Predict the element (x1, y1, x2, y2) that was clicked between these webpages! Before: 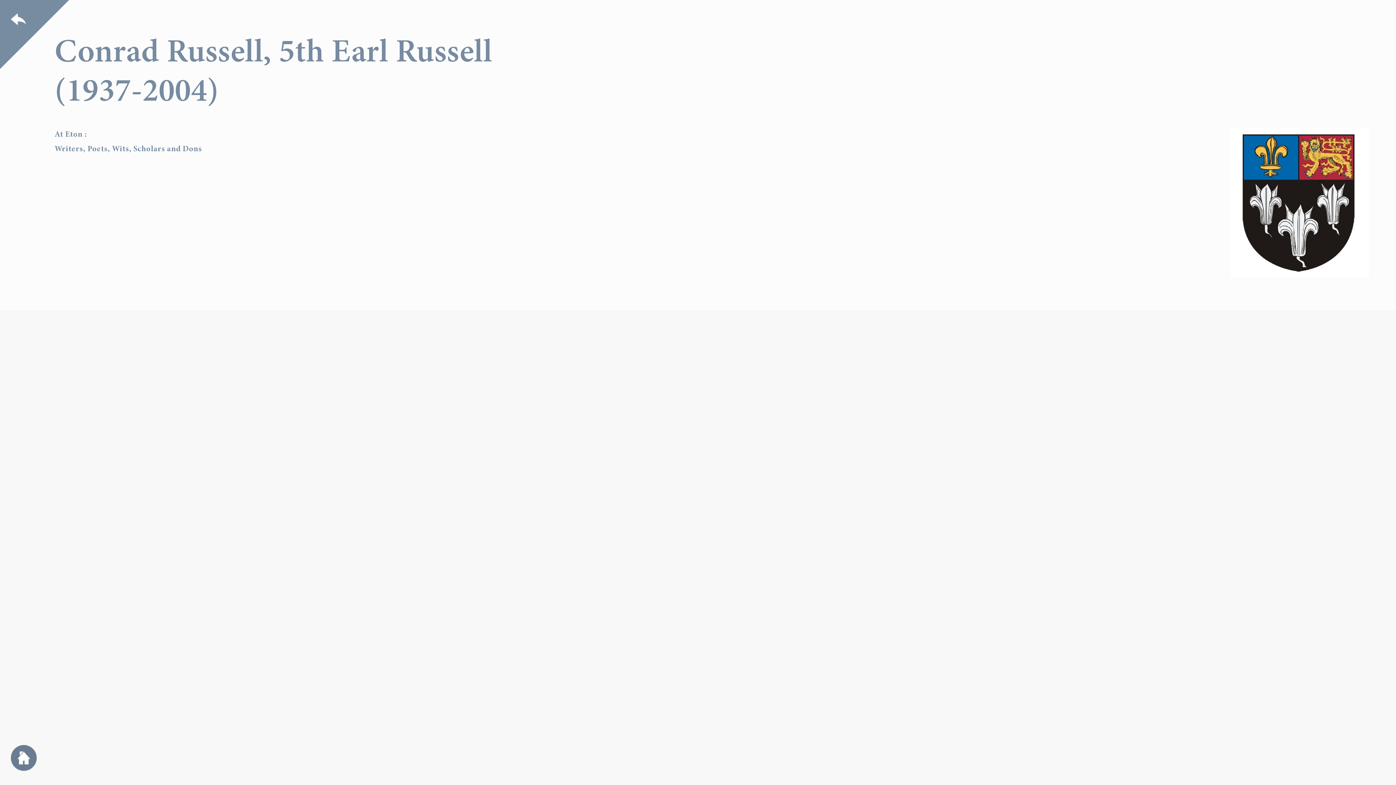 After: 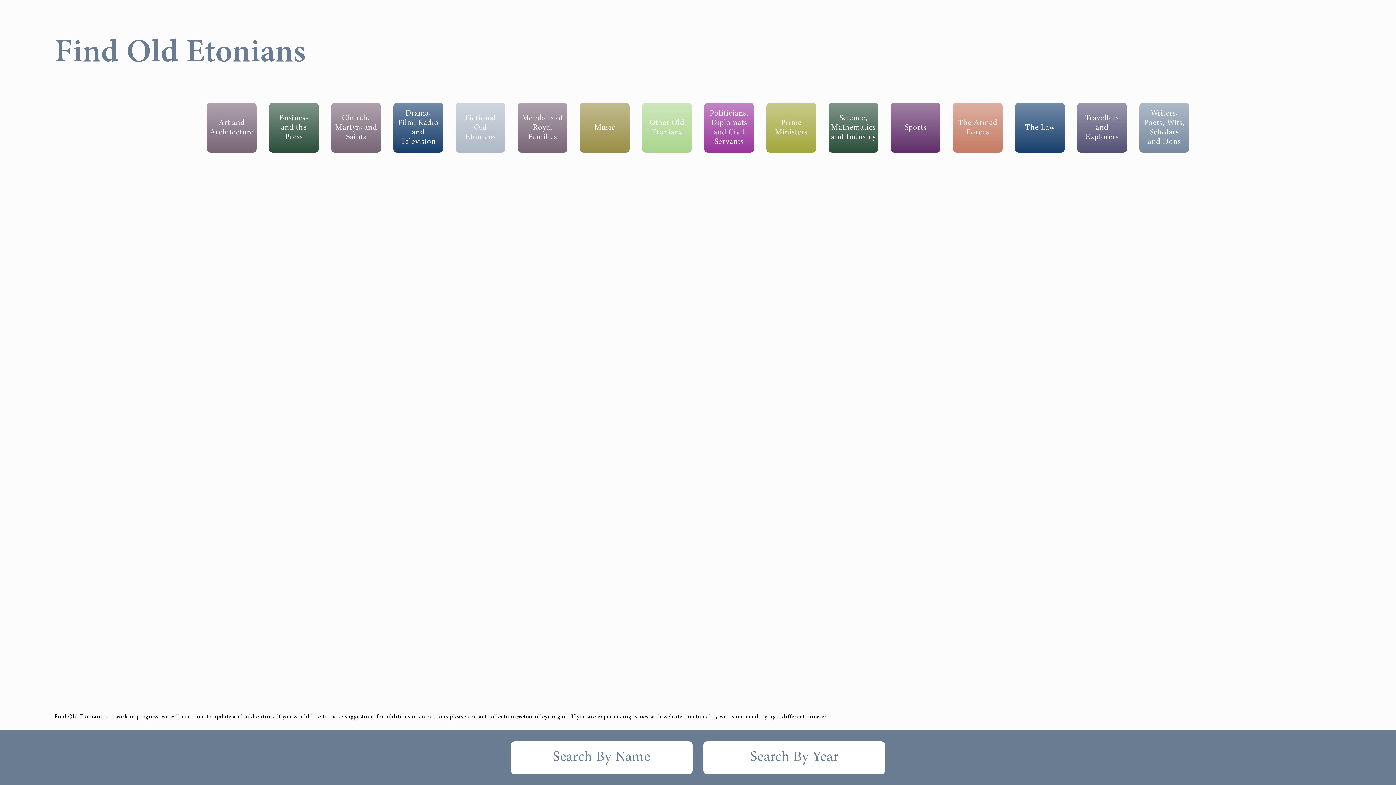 Action: bbox: (10, 745, 36, 771)